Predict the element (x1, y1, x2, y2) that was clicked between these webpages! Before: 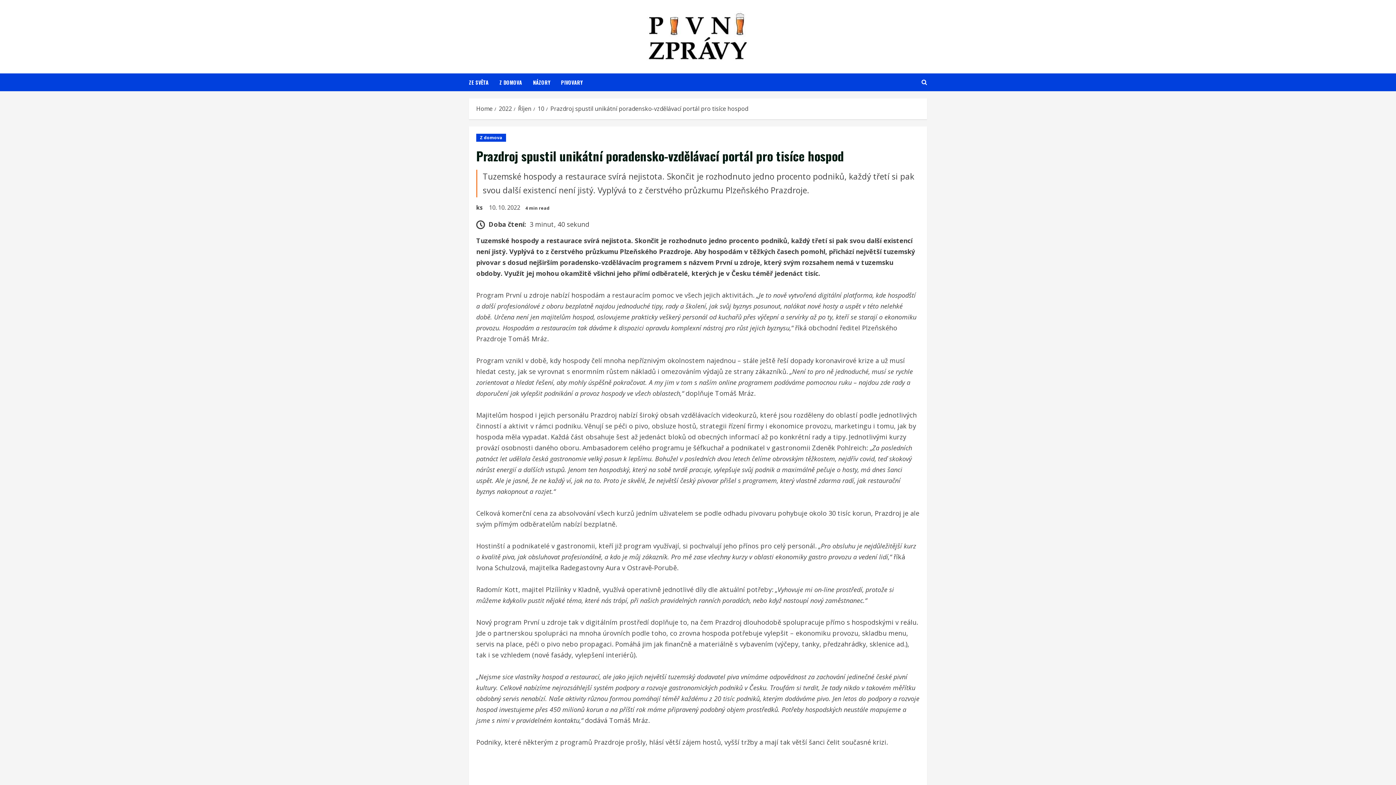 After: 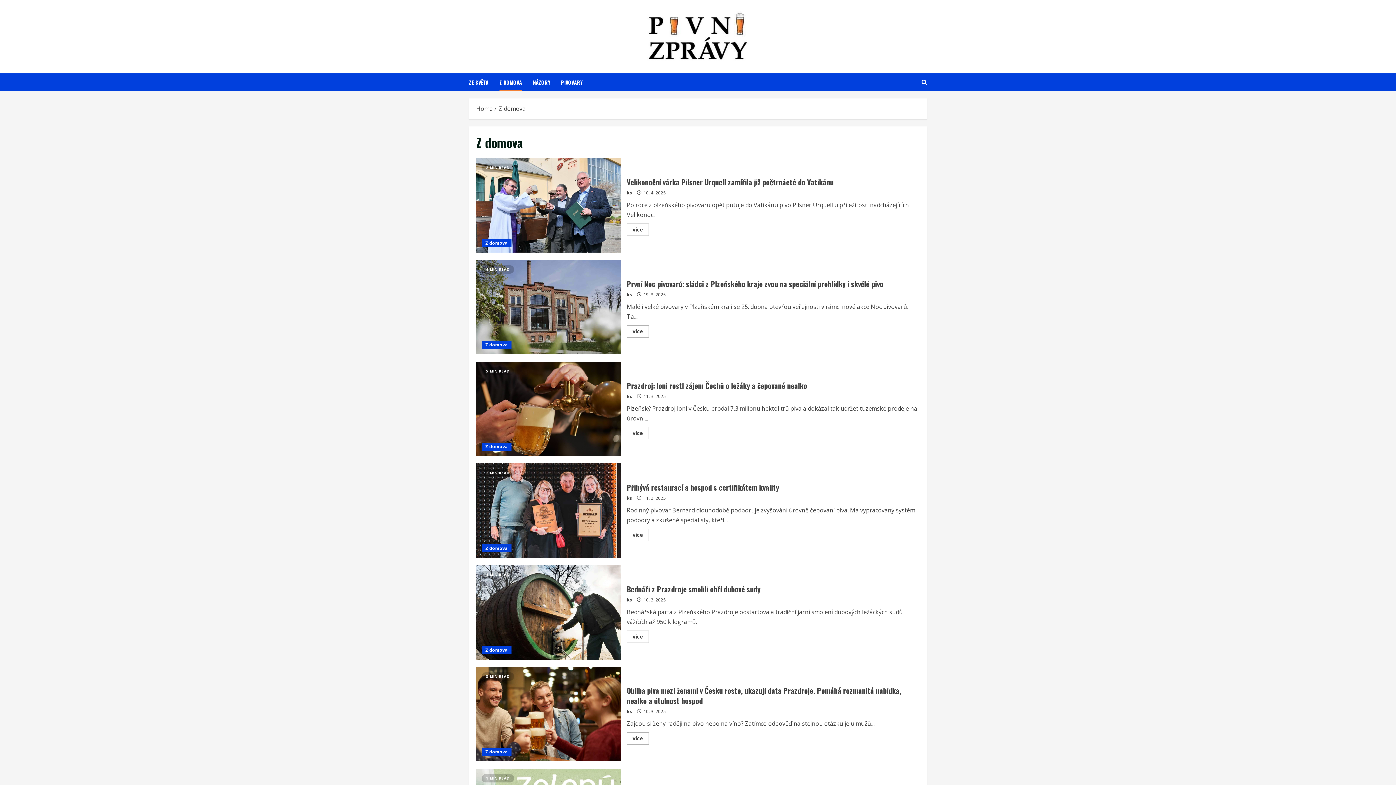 Action: label: Z DOMOVA bbox: (494, 73, 527, 91)